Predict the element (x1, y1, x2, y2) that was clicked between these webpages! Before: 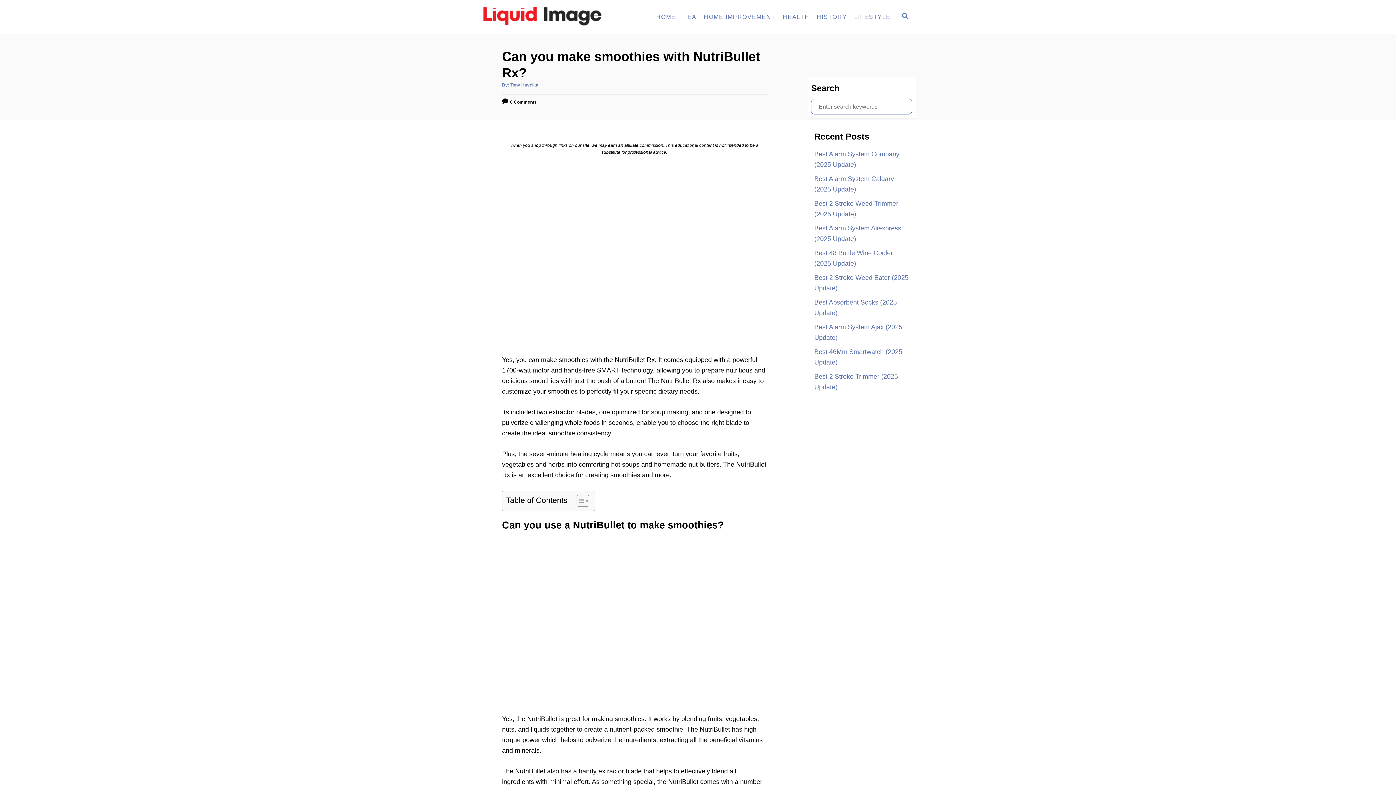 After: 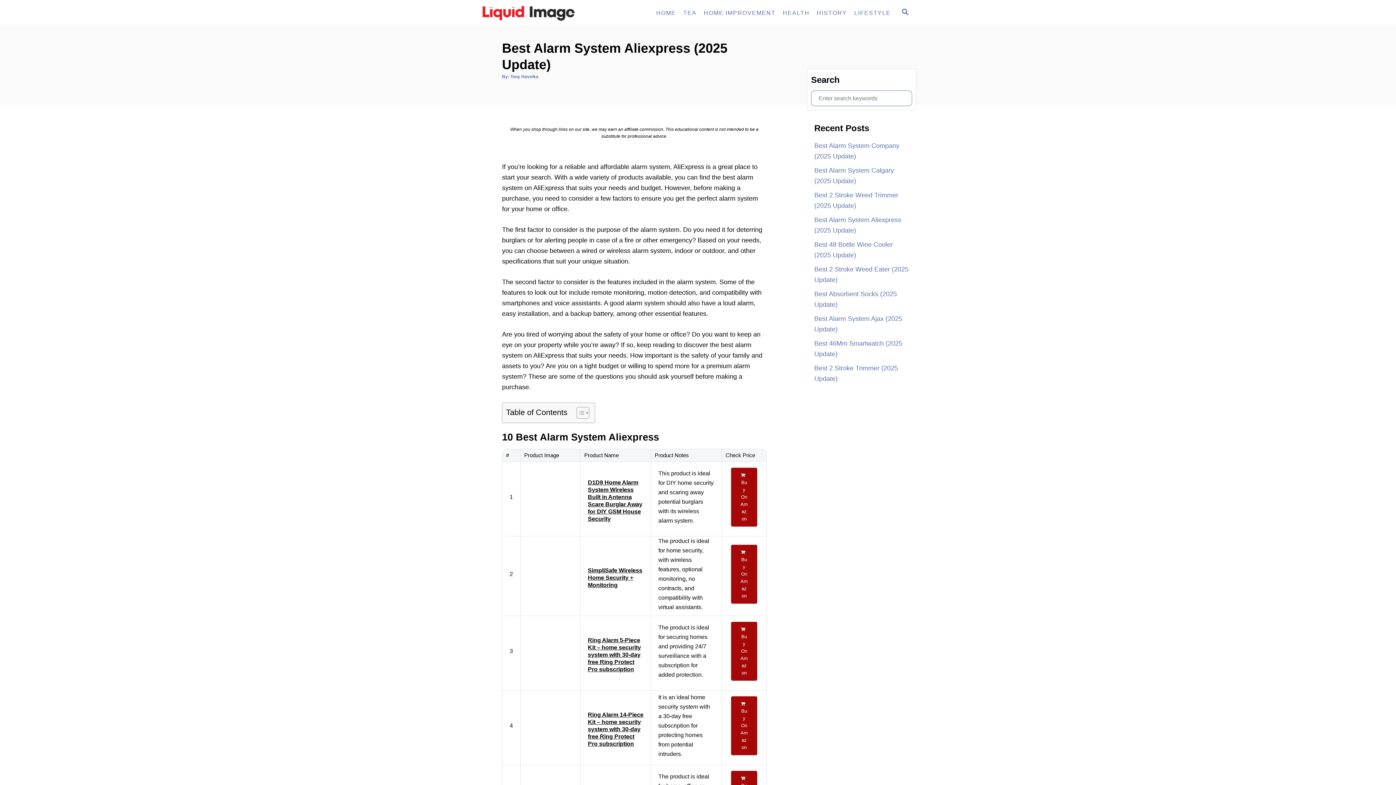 Action: bbox: (814, 221, 909, 246) label: Best Alarm System Aliexpress (2025 Update)